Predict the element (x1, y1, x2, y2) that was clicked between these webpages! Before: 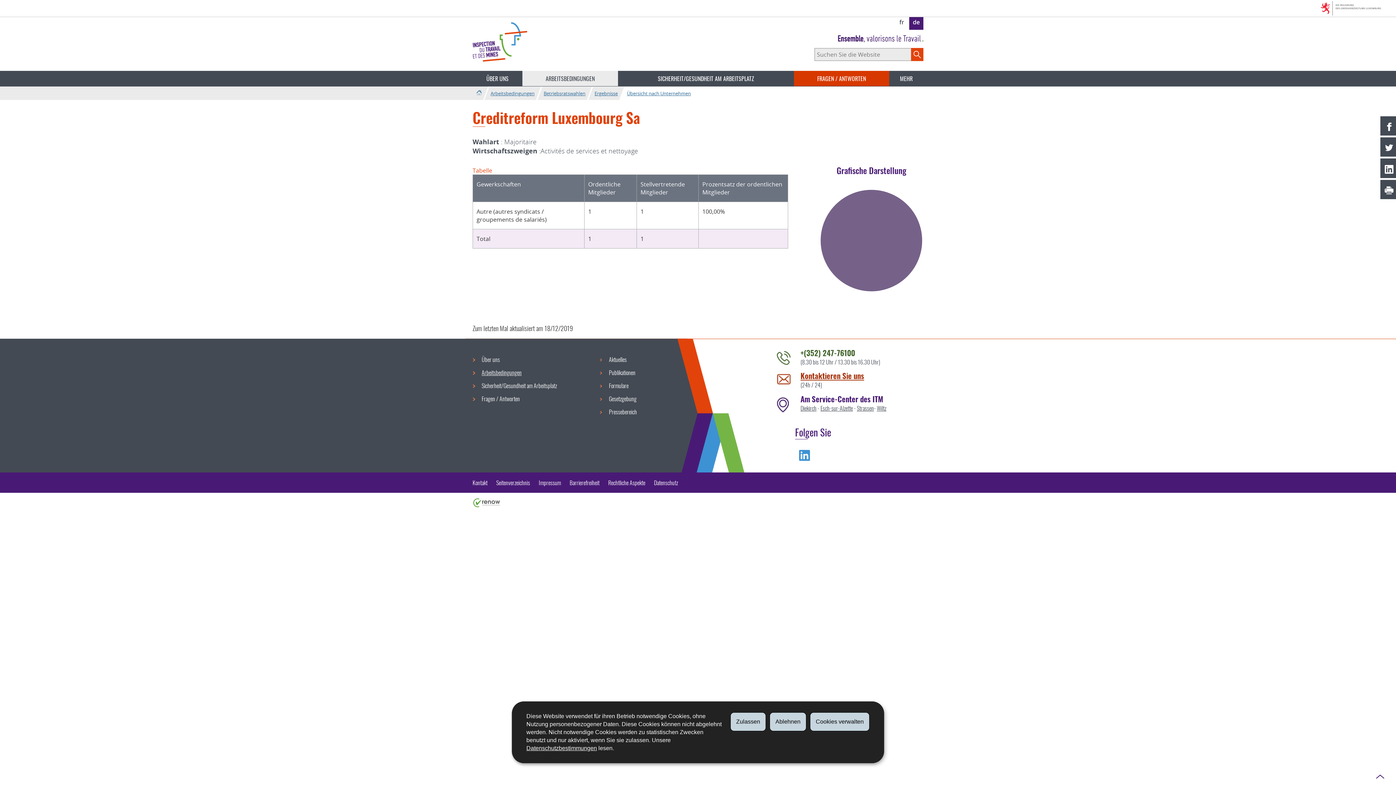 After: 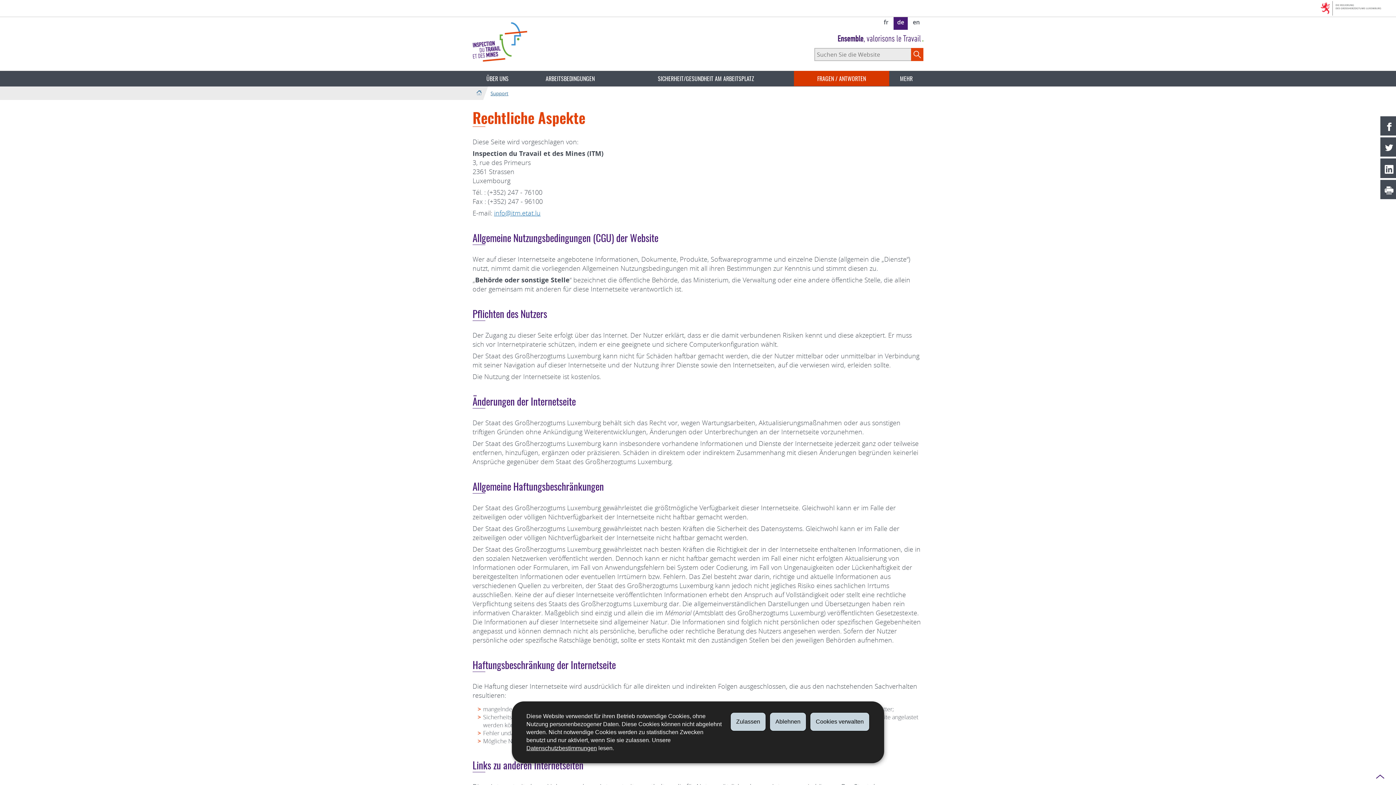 Action: bbox: (604, 476, 649, 489) label: Rechtliche Aspekte